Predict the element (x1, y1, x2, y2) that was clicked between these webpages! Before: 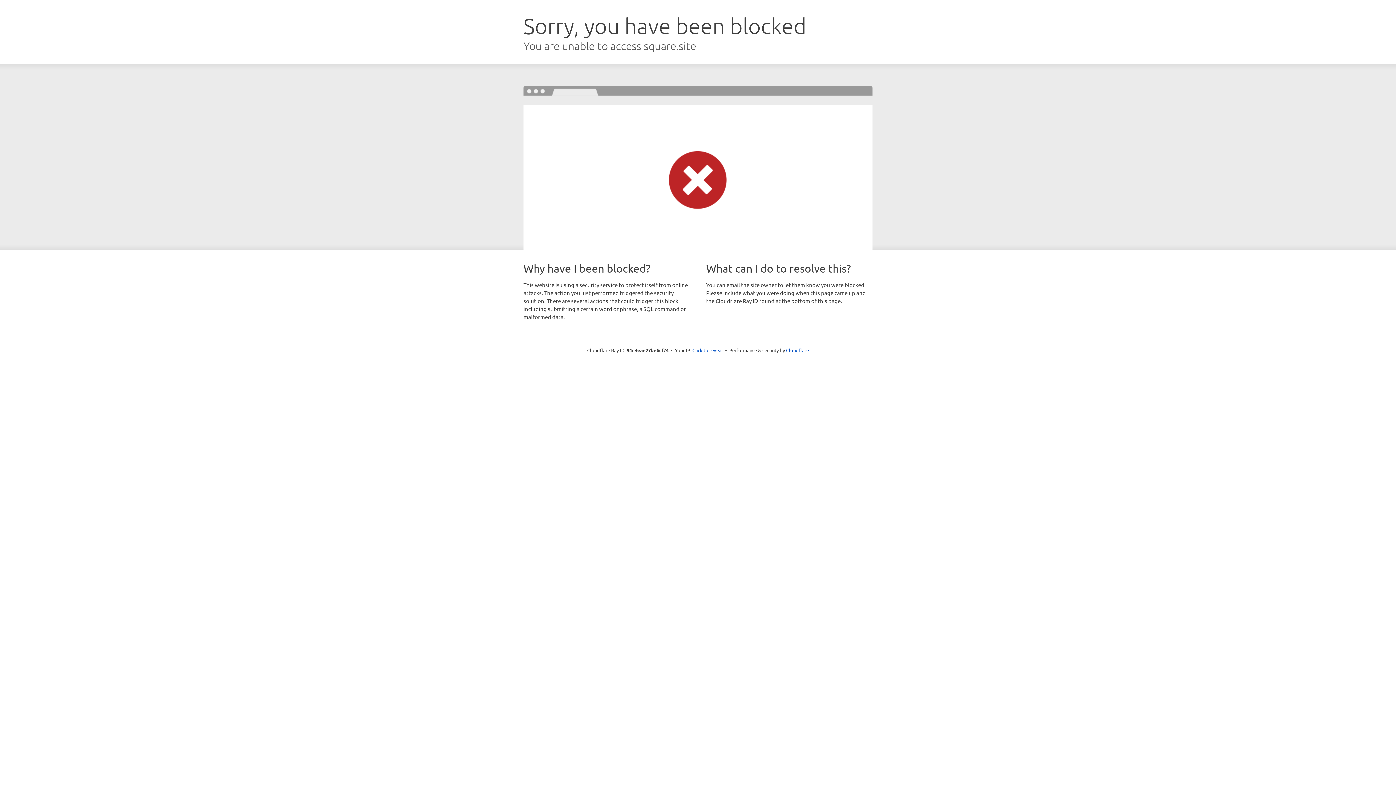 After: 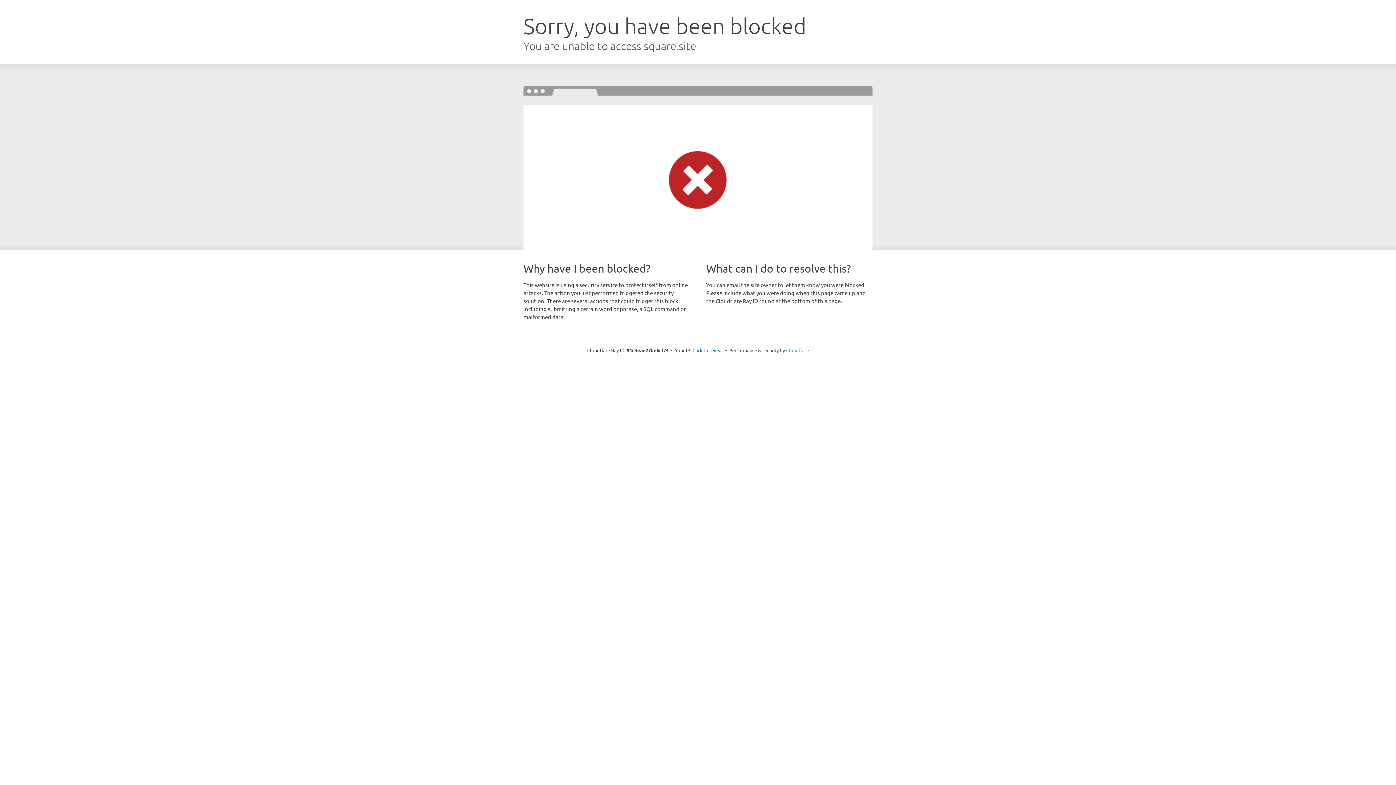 Action: bbox: (786, 347, 809, 353) label: Cloudflare